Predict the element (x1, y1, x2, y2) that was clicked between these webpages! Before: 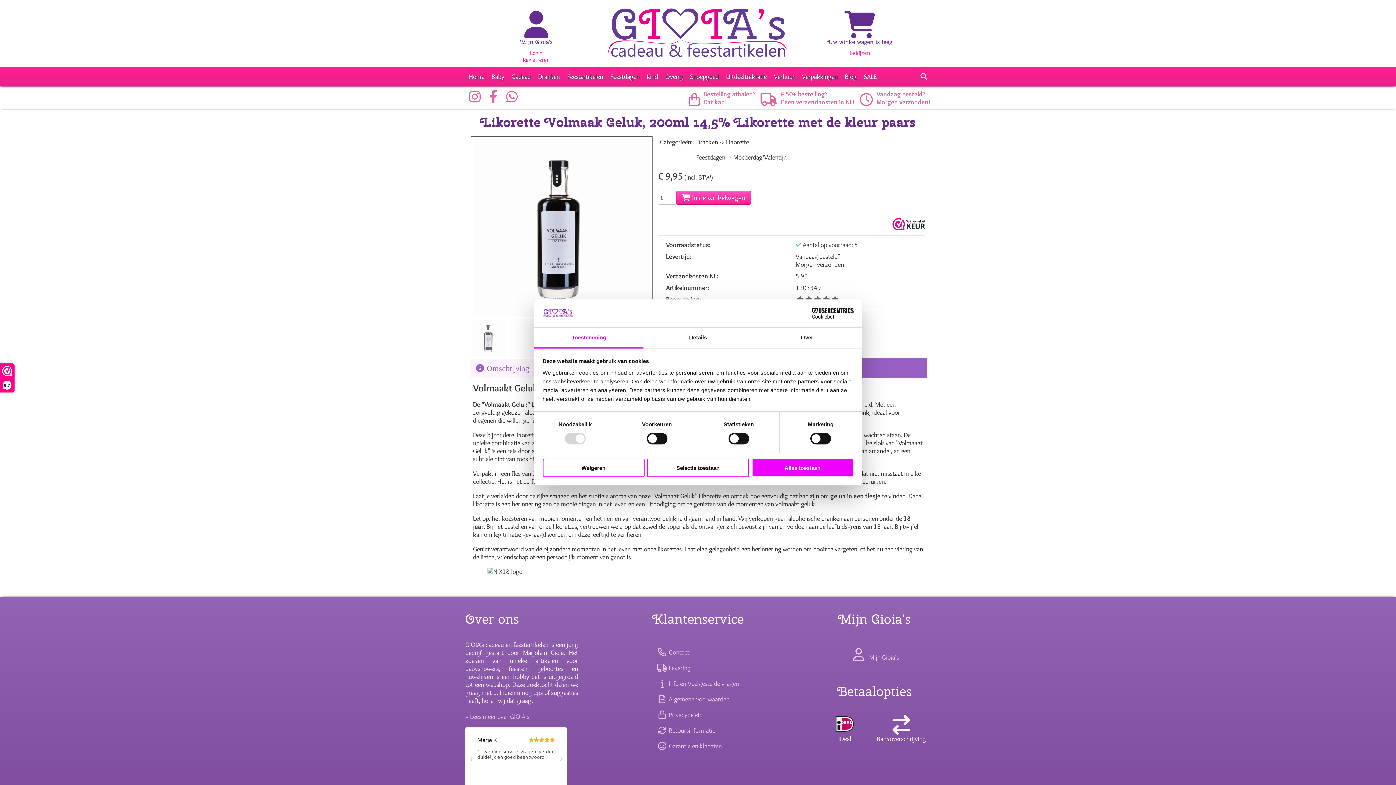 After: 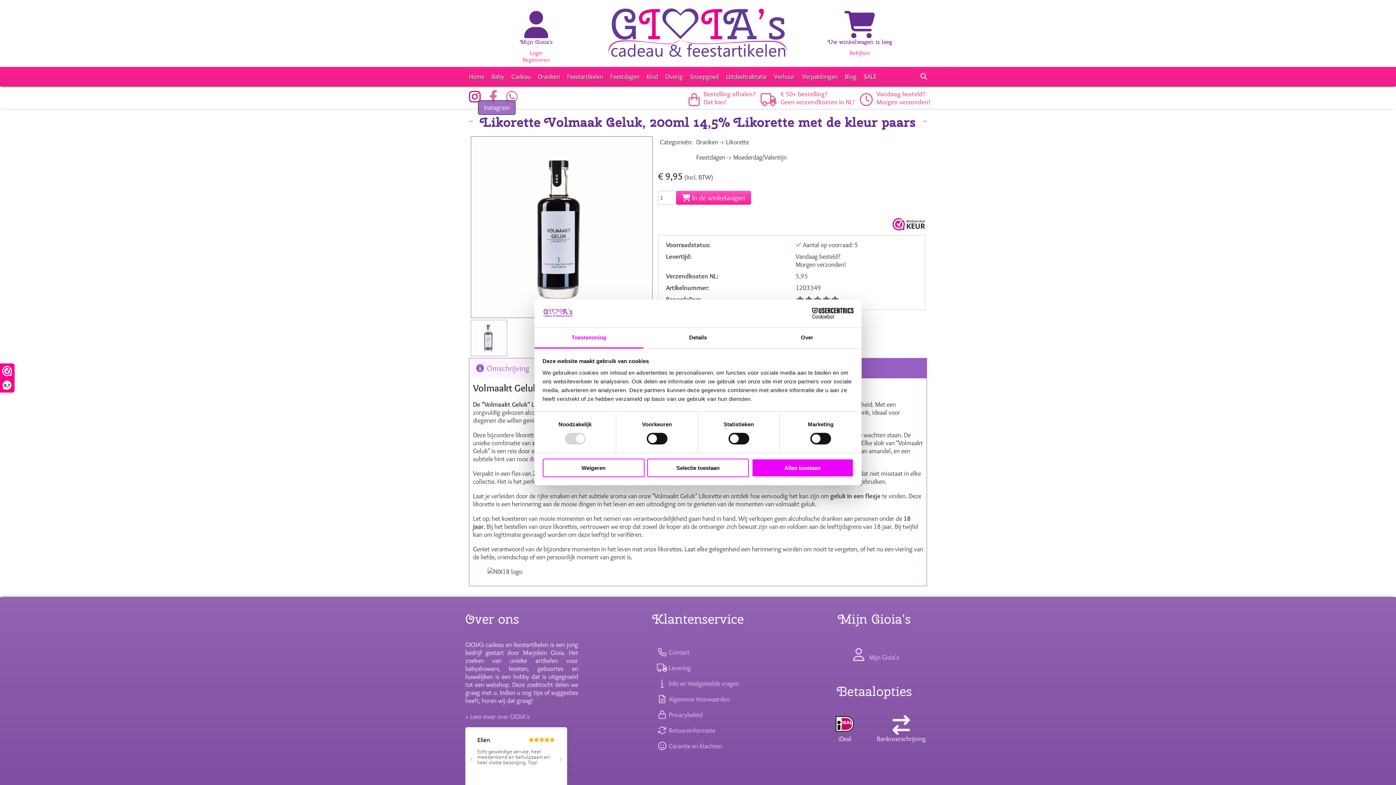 Action: label: Instagram bbox: (469, 95, 484, 103)